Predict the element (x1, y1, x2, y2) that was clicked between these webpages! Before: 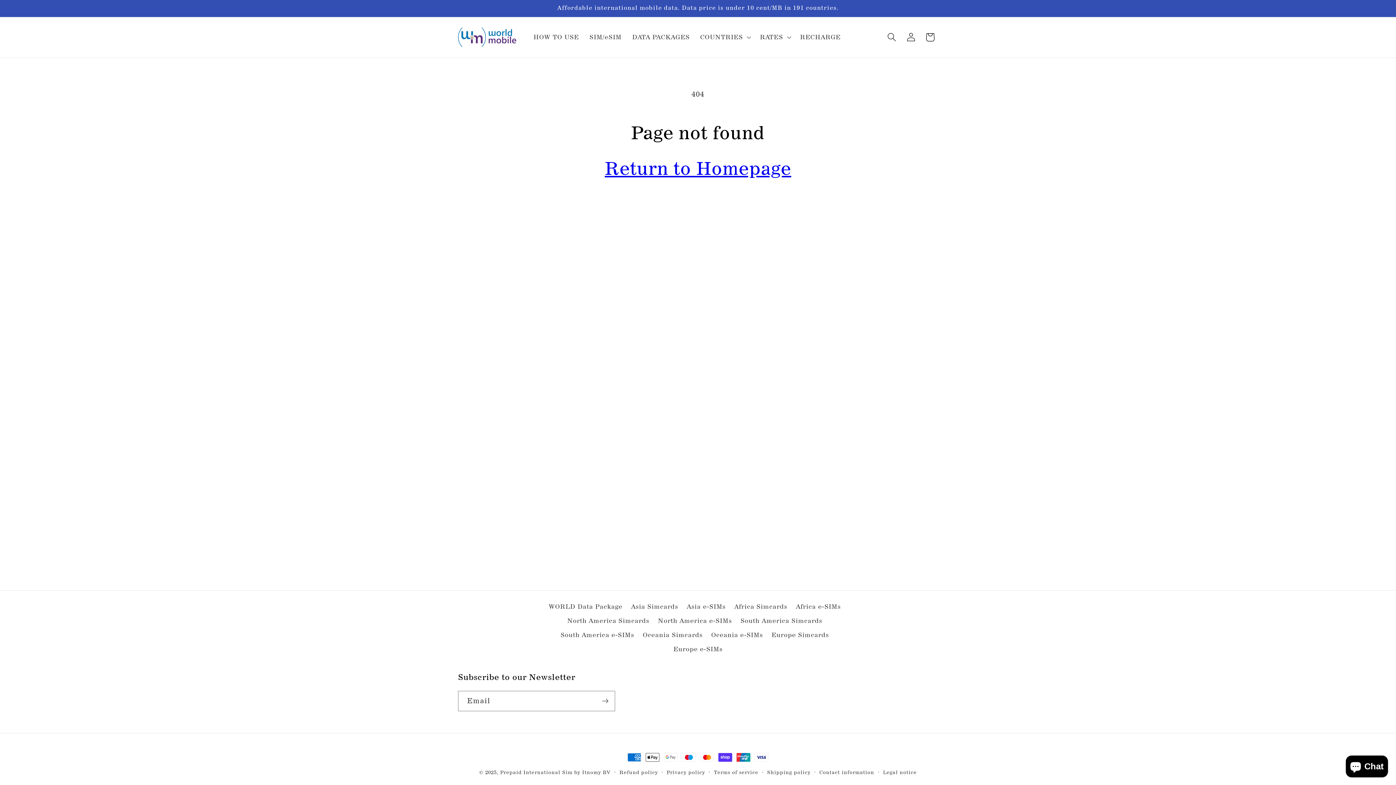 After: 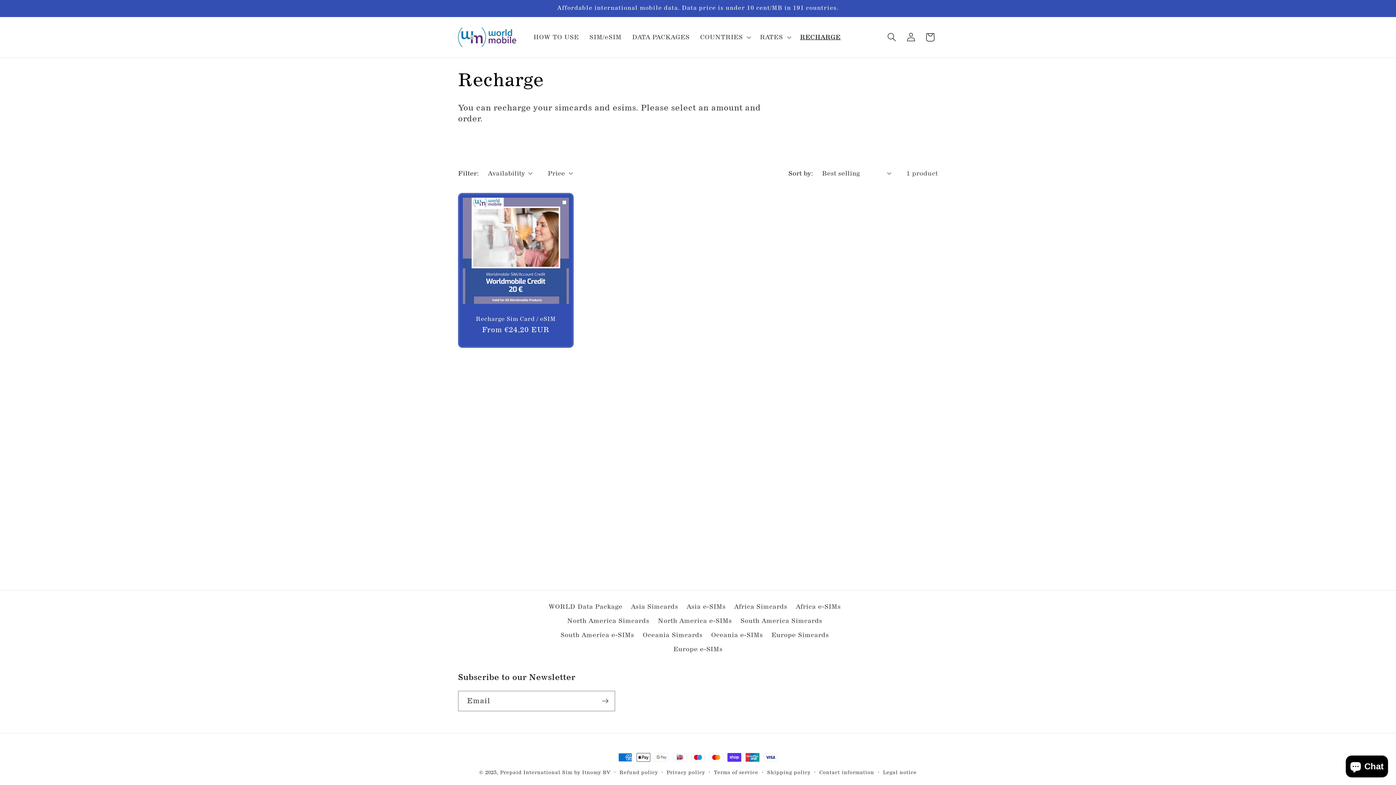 Action: bbox: (795, 28, 846, 46) label: RECHARGE